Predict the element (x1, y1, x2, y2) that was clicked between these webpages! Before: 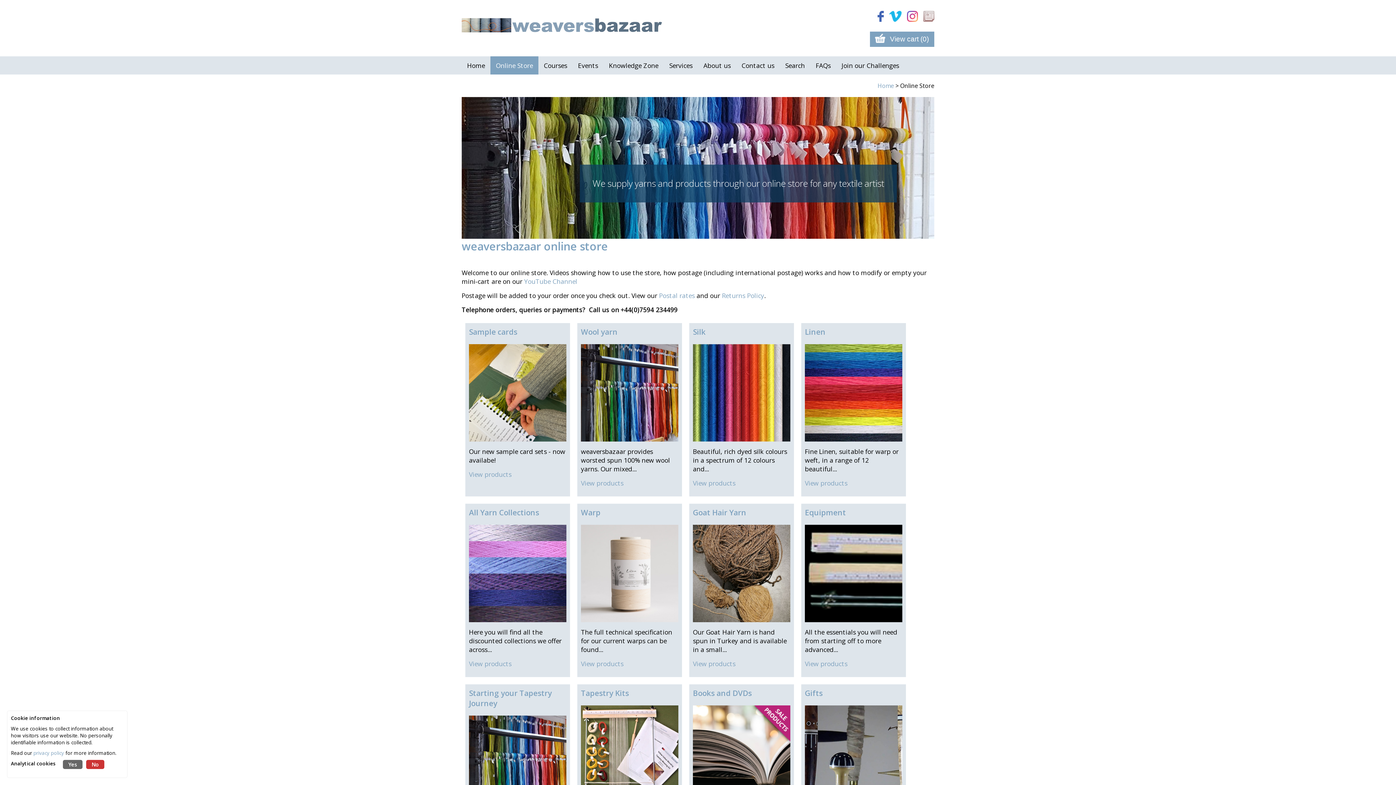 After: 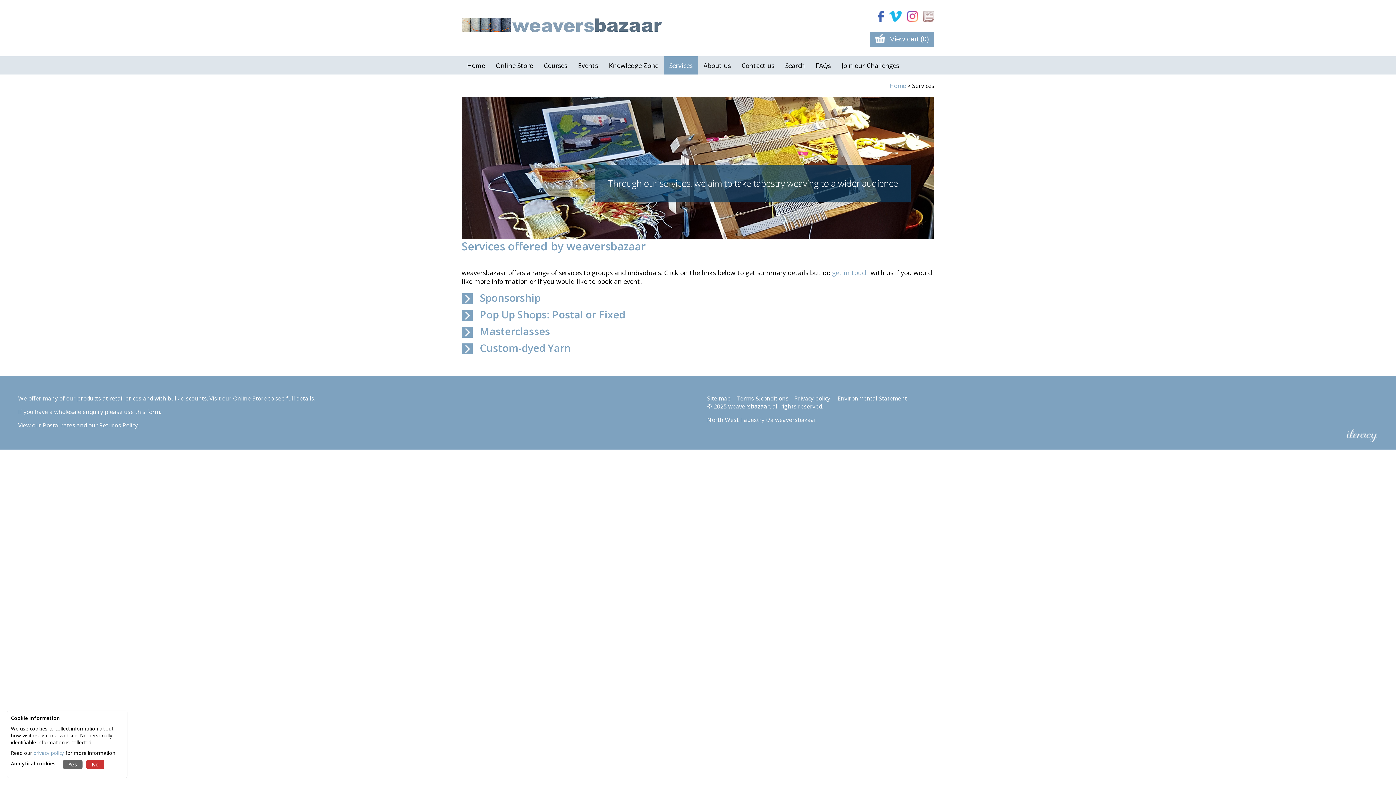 Action: label: Services bbox: (664, 56, 698, 74)